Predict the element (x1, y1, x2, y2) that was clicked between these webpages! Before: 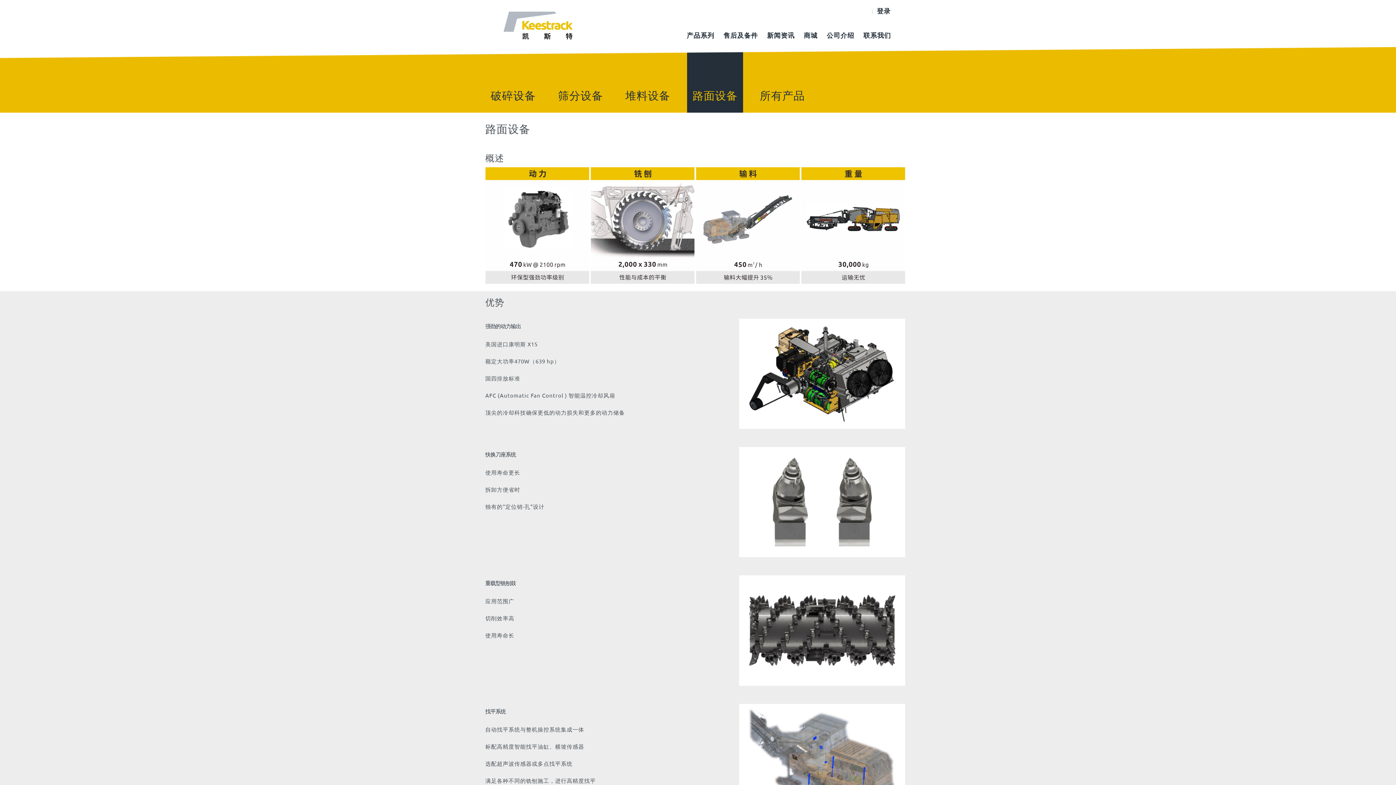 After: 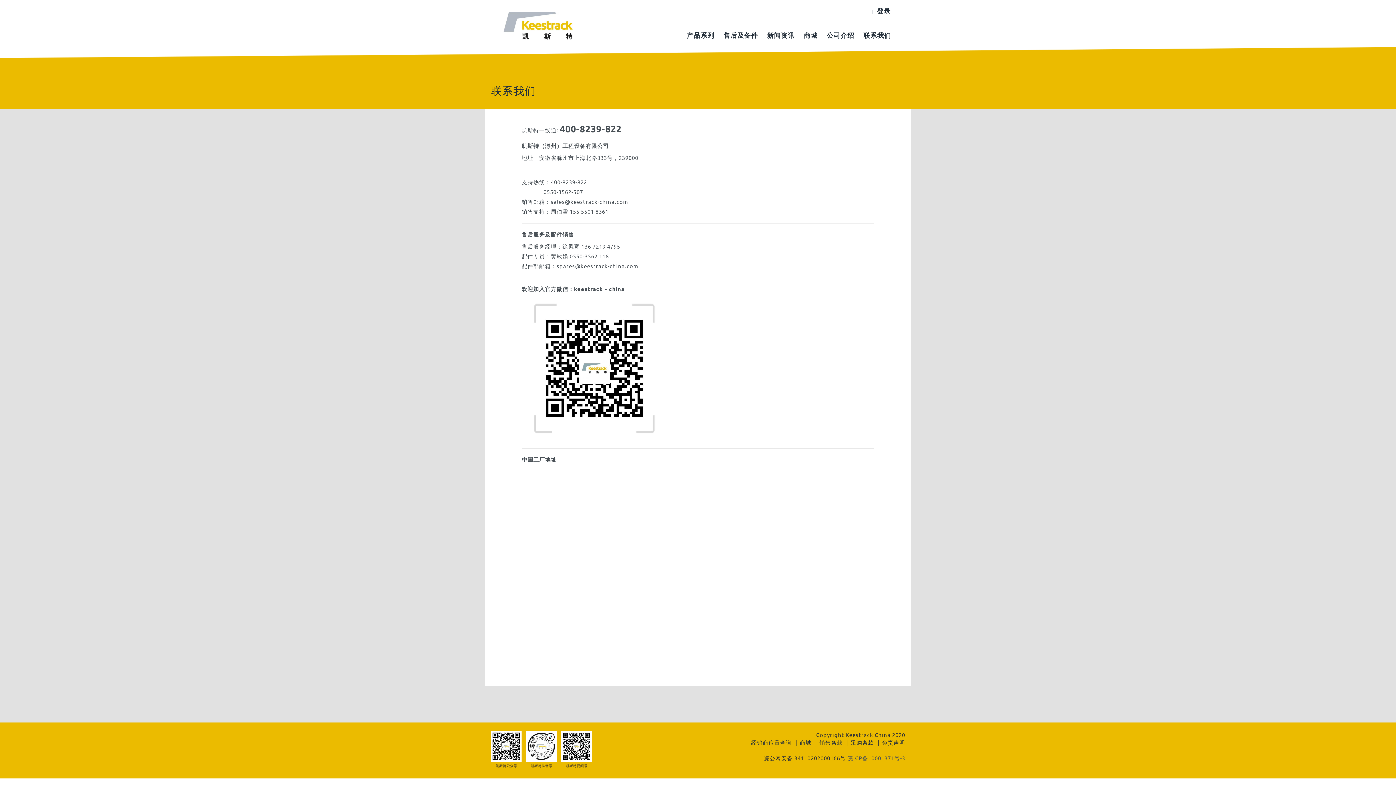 Action: label: 联系我们 bbox: (863, 30, 891, 44)